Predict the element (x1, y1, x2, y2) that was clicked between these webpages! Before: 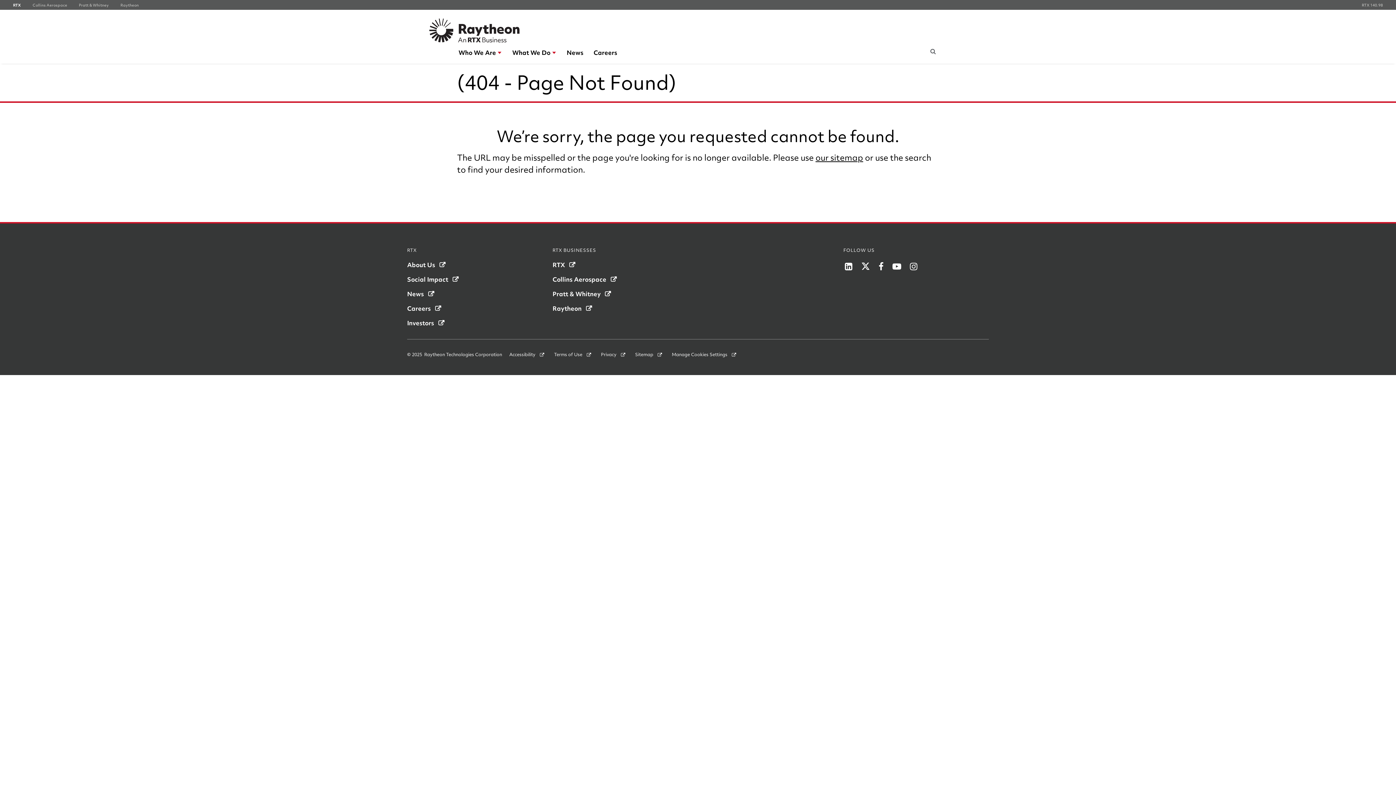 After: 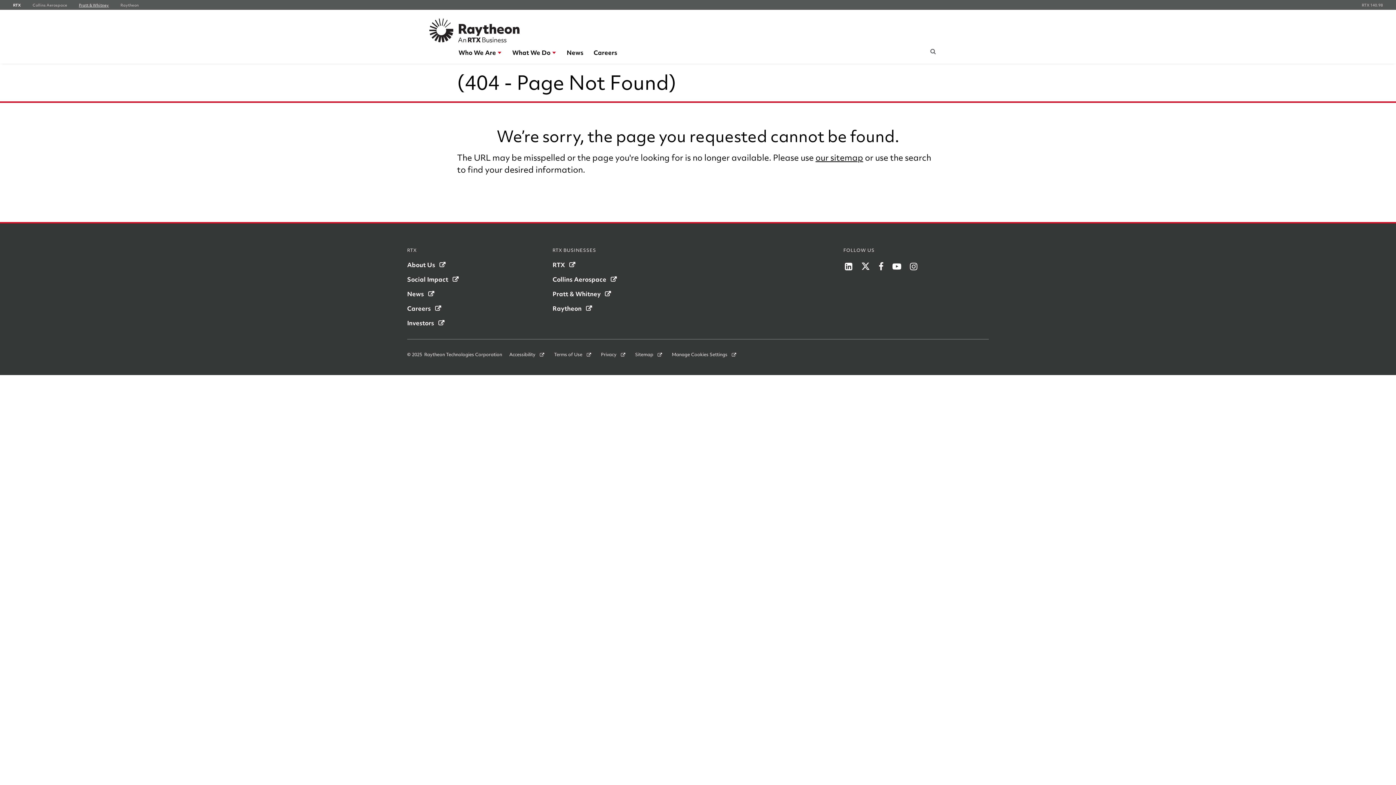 Action: bbox: (76, 0, 111, 10) label: Pratt & Whitney